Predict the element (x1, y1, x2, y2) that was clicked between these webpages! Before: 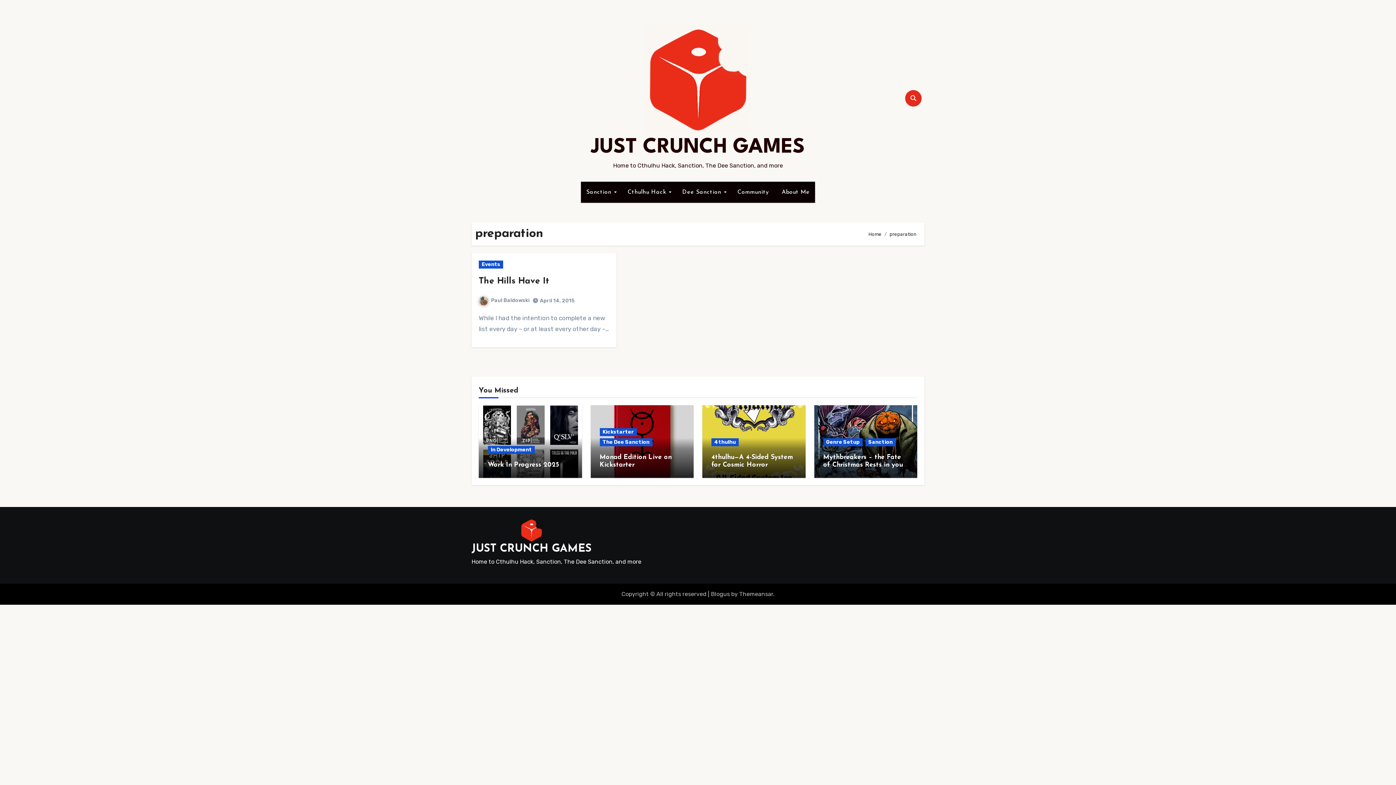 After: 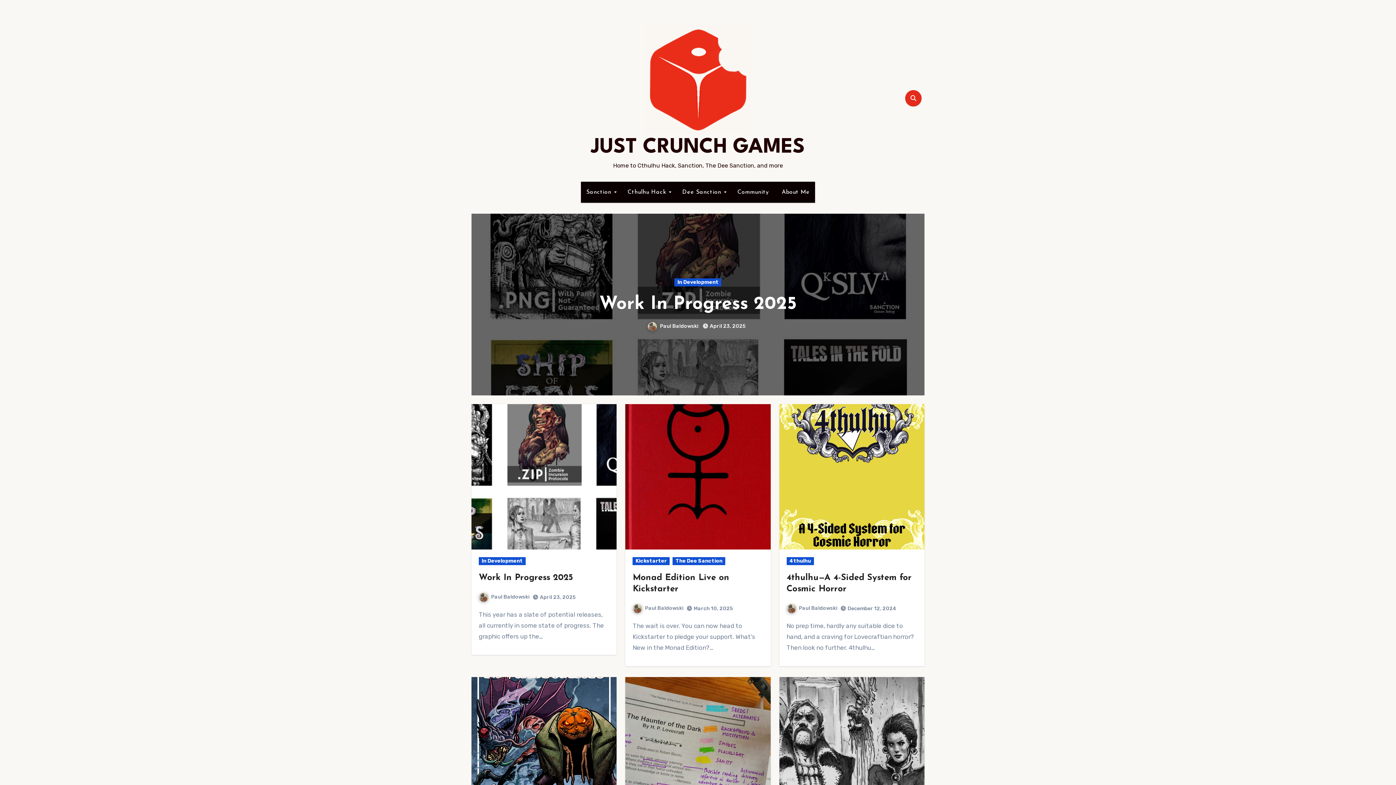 Action: label: JUST CRUNCH GAMES bbox: (591, 137, 805, 157)